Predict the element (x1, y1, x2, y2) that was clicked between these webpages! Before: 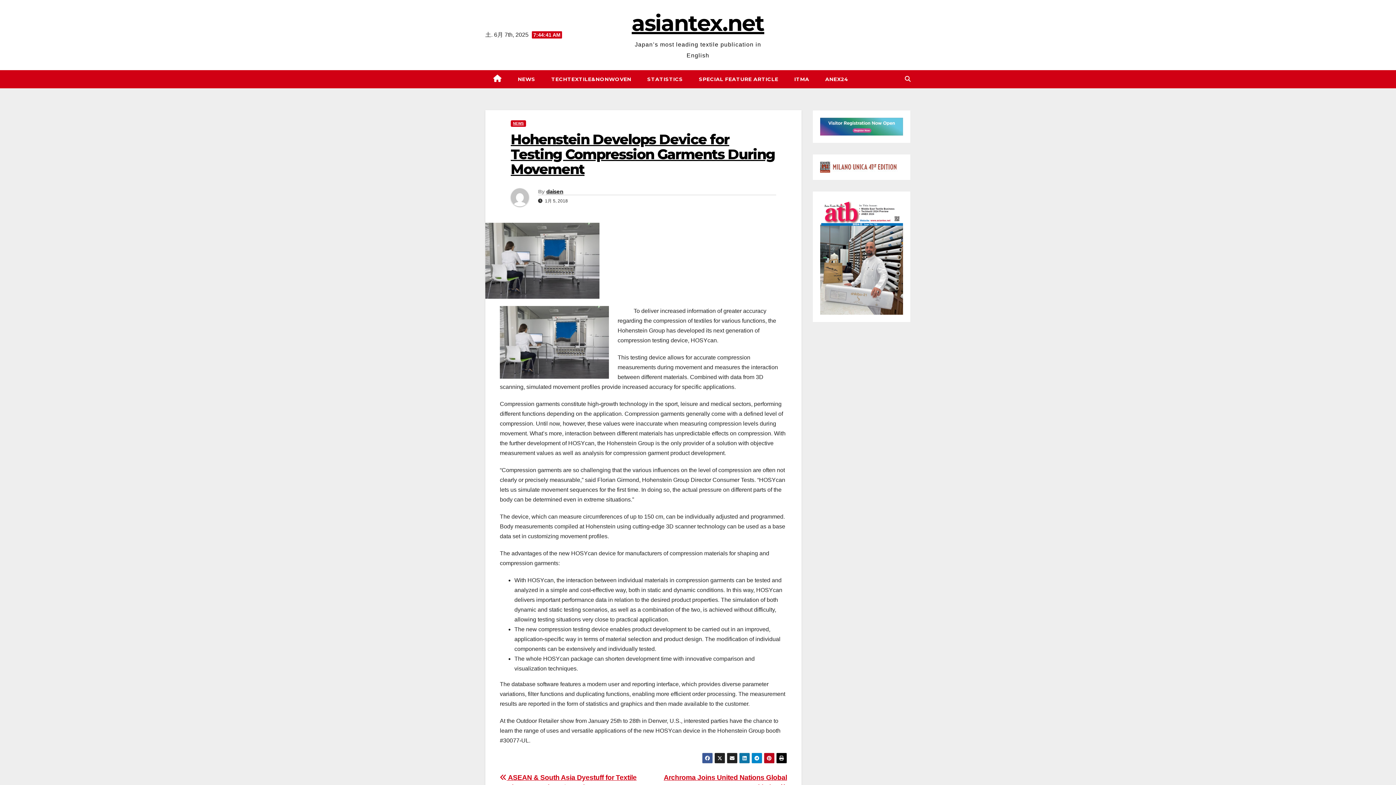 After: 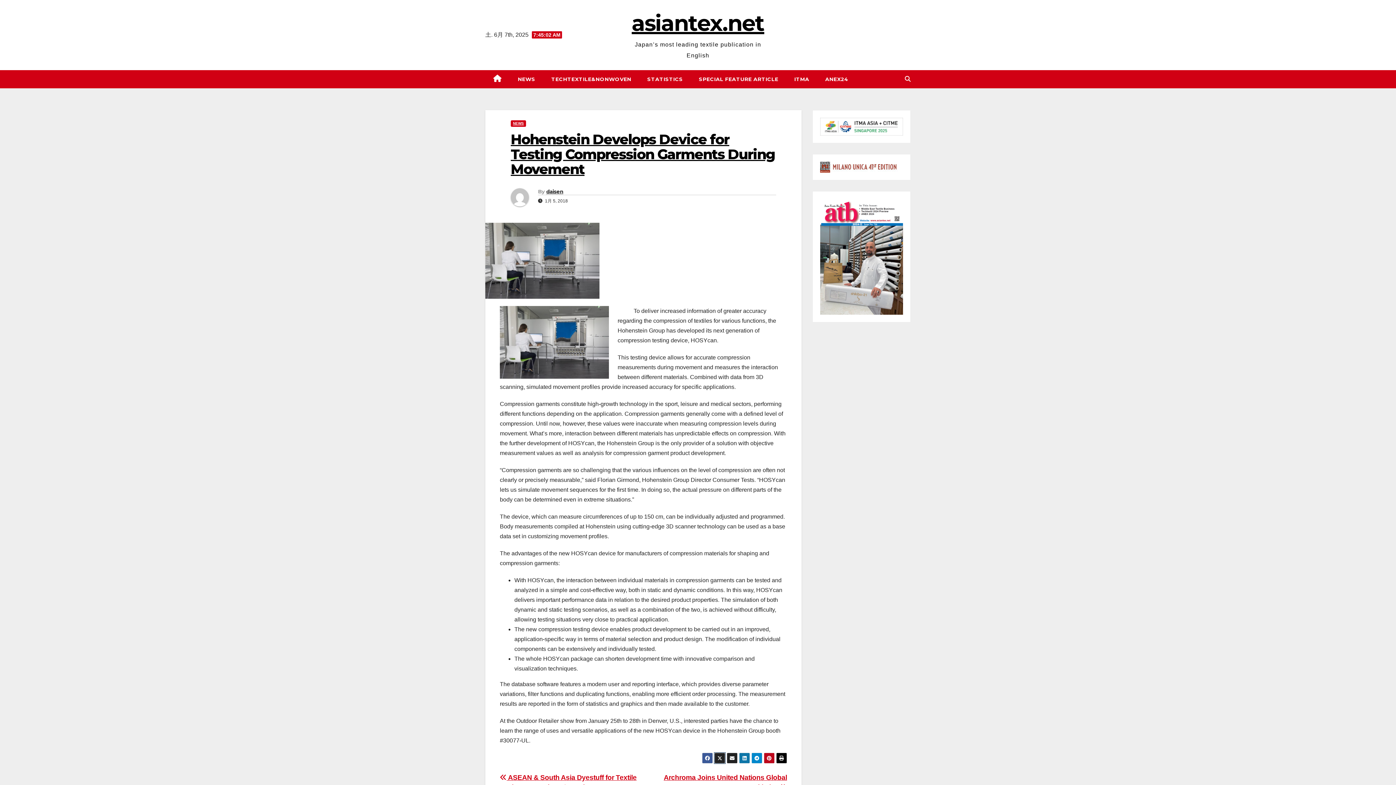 Action: bbox: (714, 753, 725, 764)